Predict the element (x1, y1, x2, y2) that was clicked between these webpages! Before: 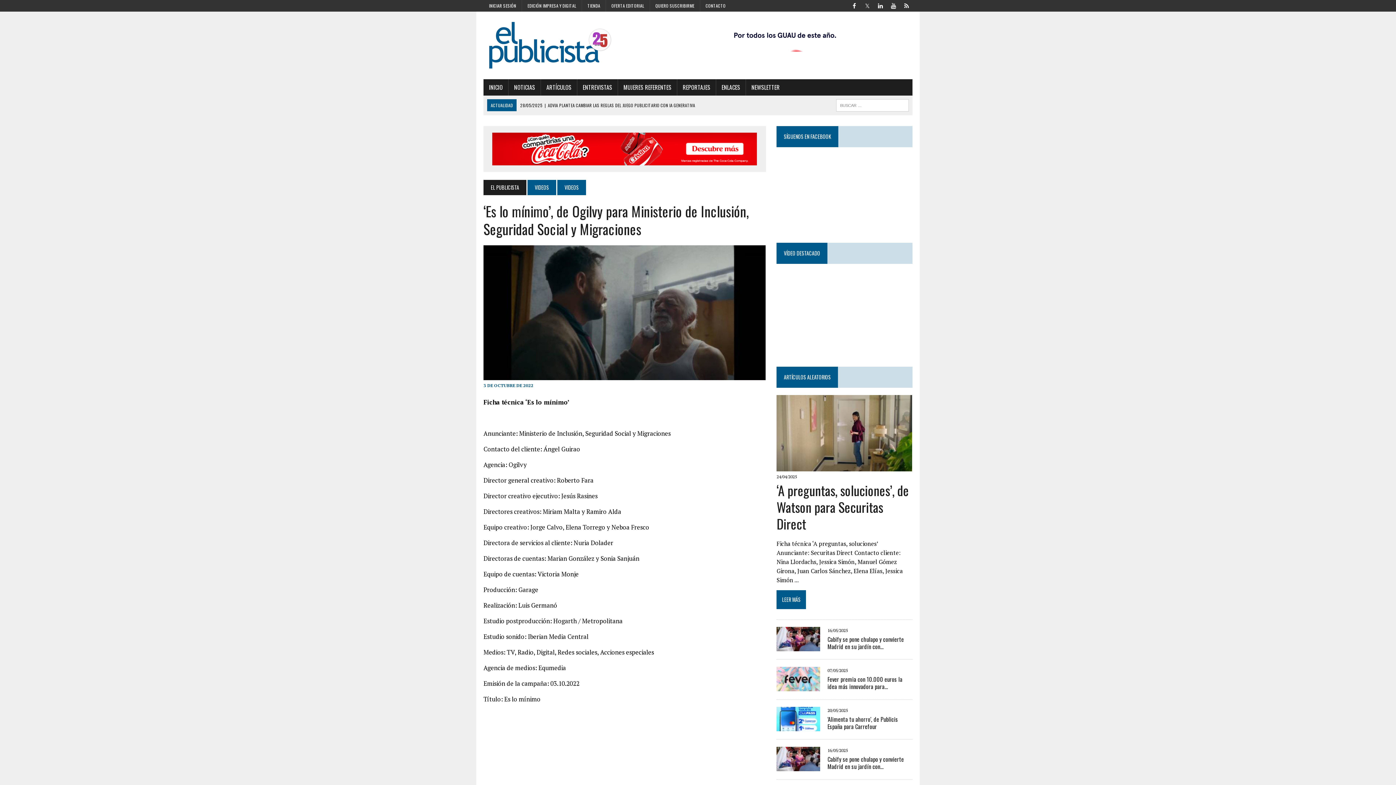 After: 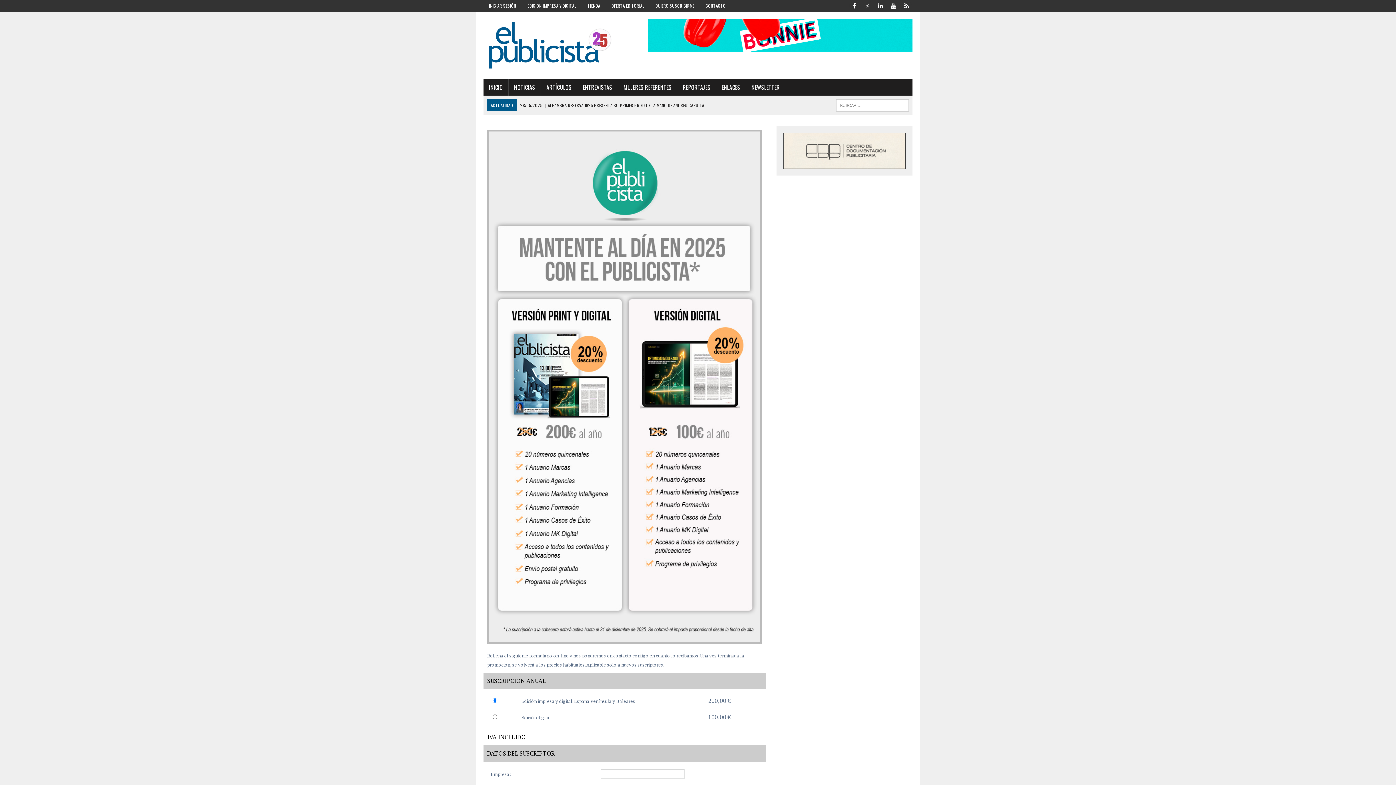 Action: label: QUIERO SUSCRIBIRME bbox: (650, 0, 700, 11)